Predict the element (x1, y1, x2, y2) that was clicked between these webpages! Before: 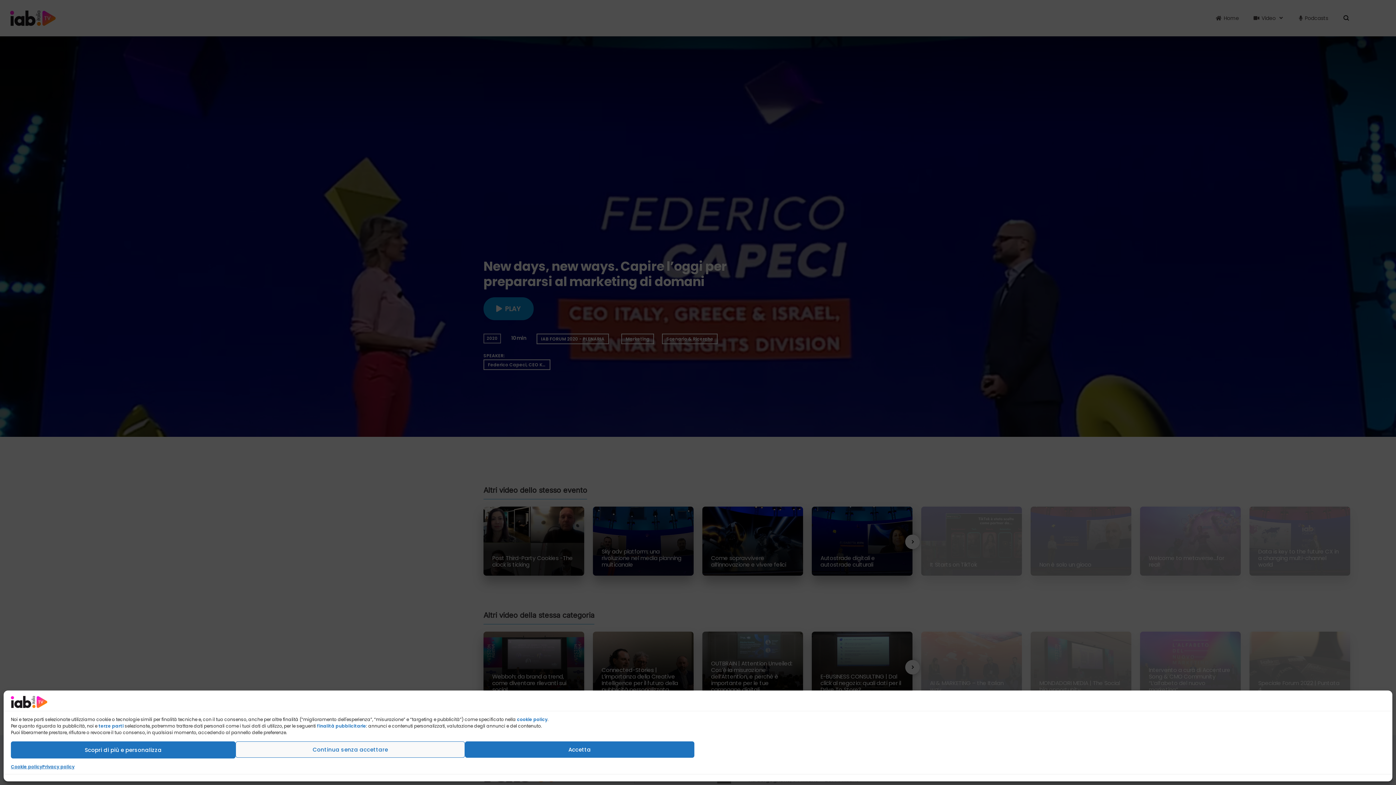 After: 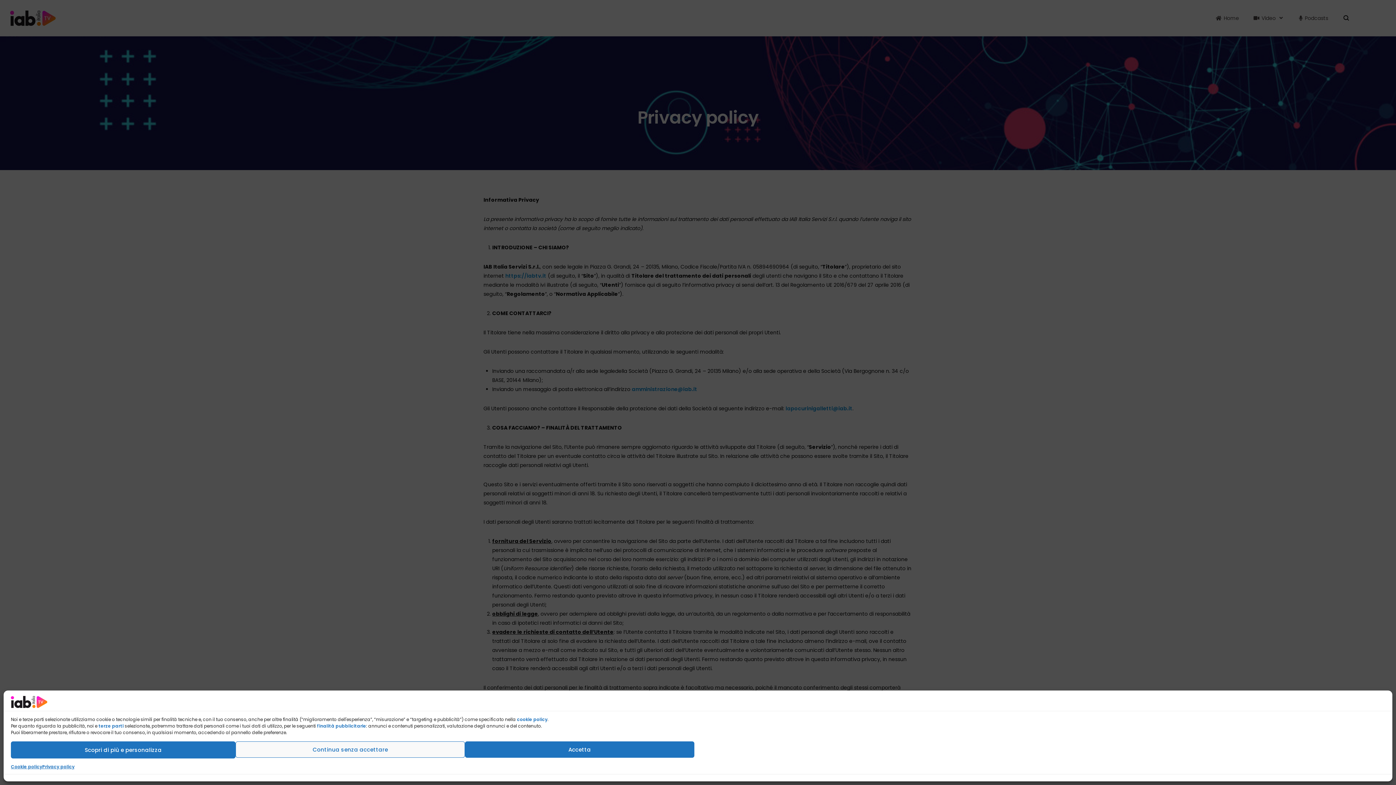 Action: bbox: (42, 762, 74, 771) label: Privacy policy